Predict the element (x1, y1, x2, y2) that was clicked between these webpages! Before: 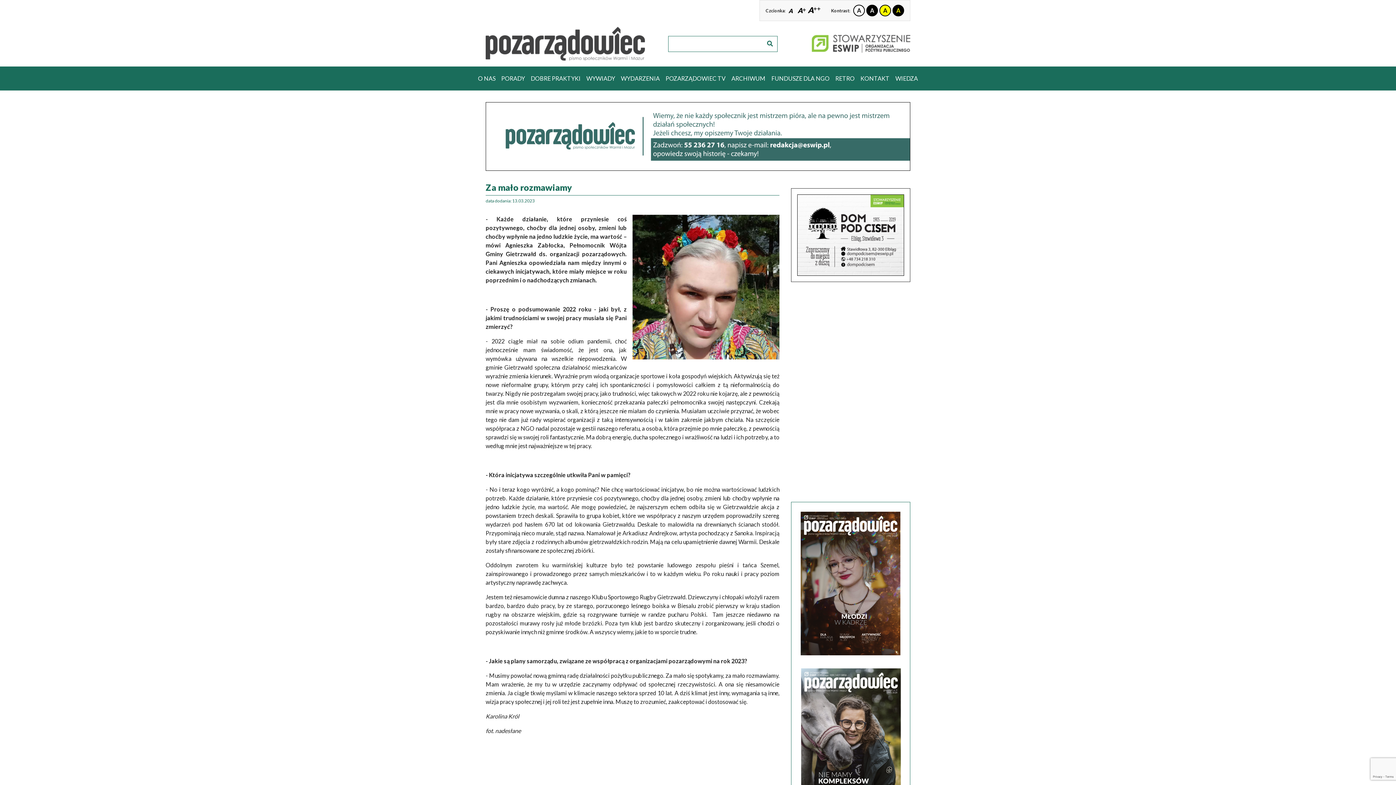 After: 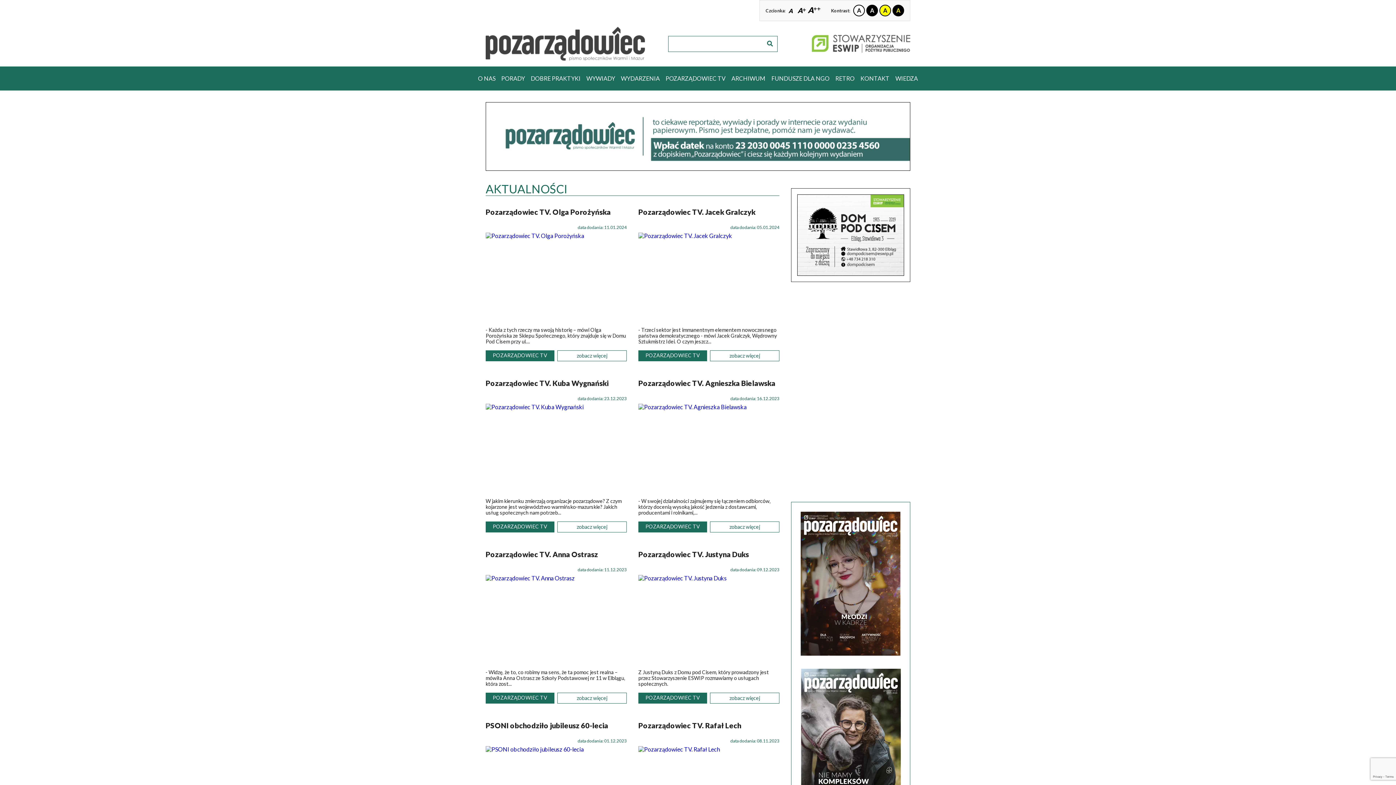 Action: bbox: (662, 72, 728, 84) label: POZARZĄDOWIEC TV